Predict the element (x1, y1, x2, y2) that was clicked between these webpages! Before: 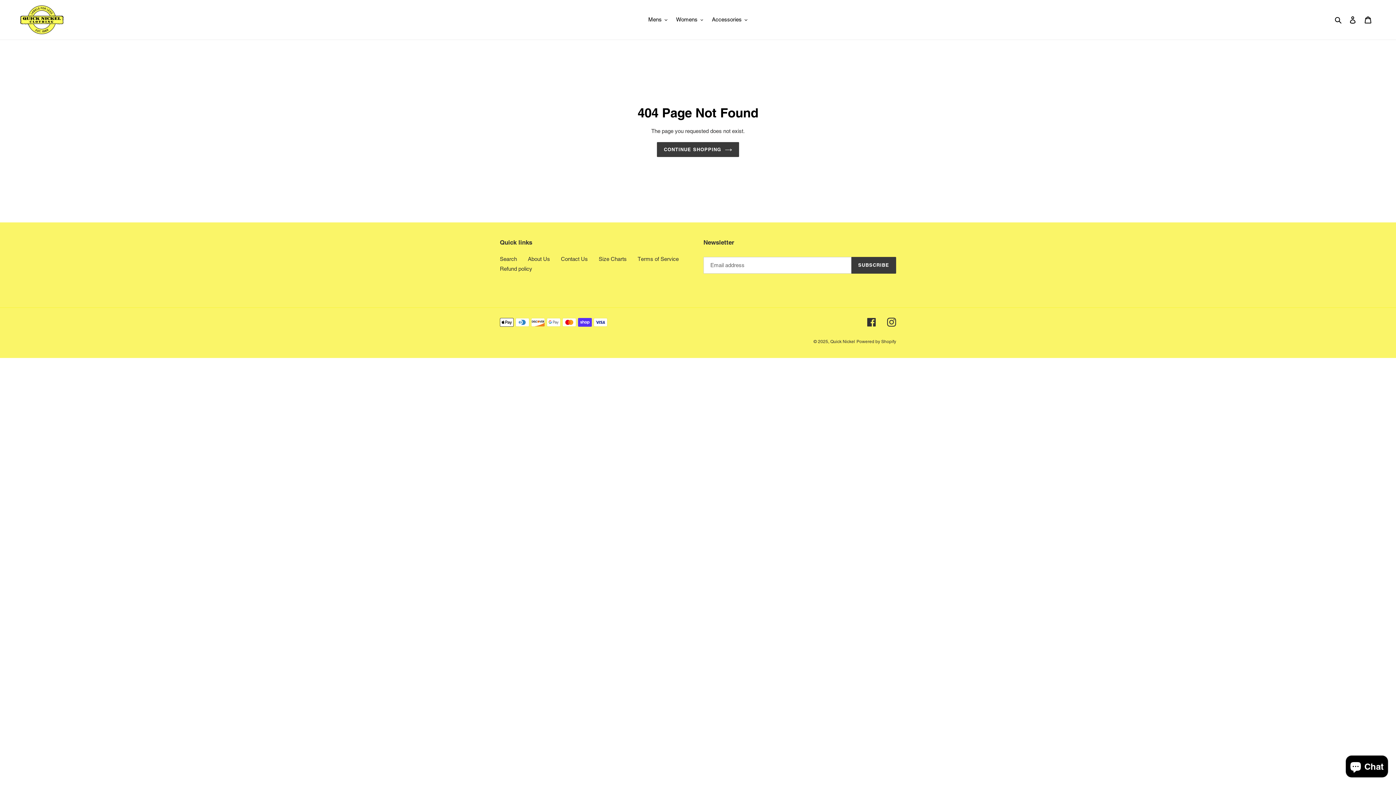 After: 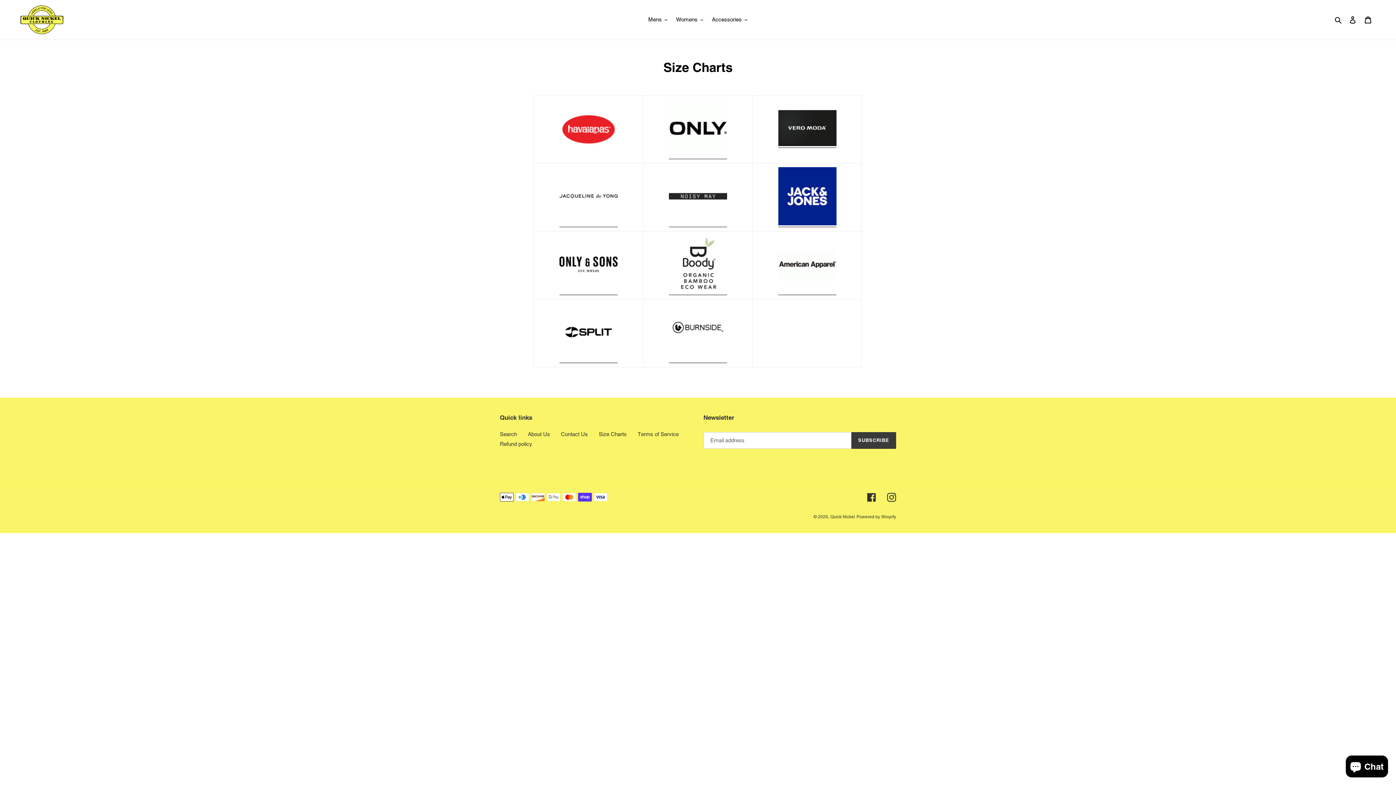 Action: label: Size Charts bbox: (598, 255, 626, 262)